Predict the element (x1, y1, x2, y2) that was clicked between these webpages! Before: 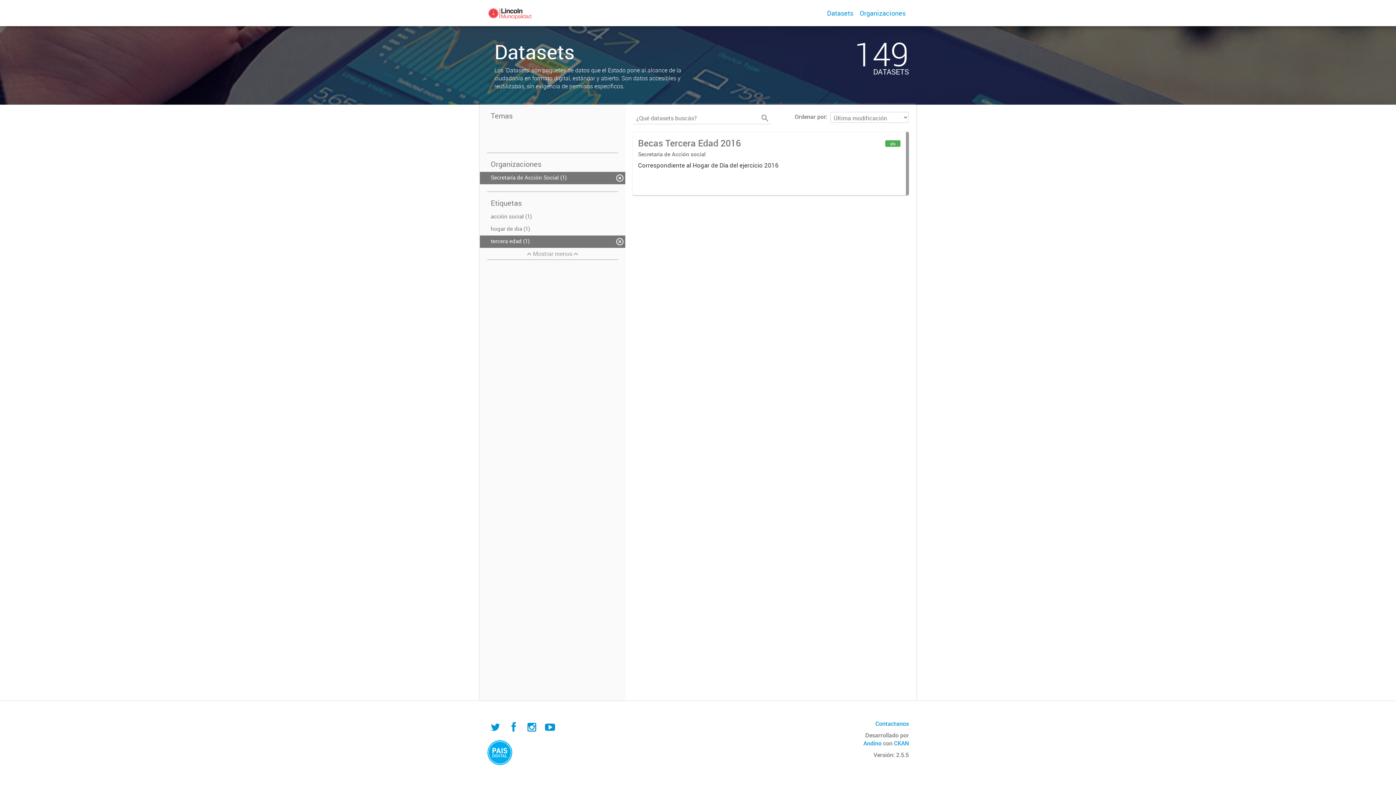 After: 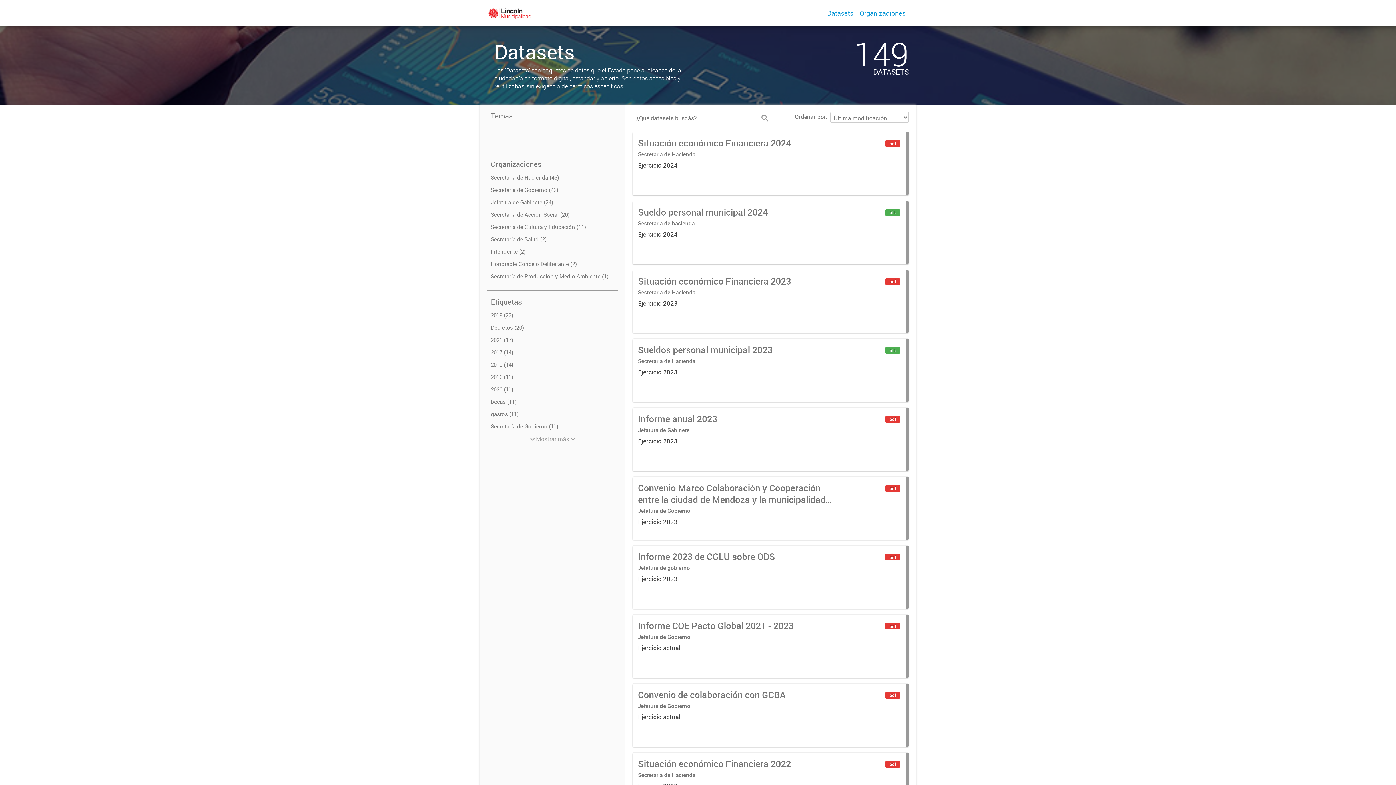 Action: label: Datasets bbox: (823, 0, 856, 26)